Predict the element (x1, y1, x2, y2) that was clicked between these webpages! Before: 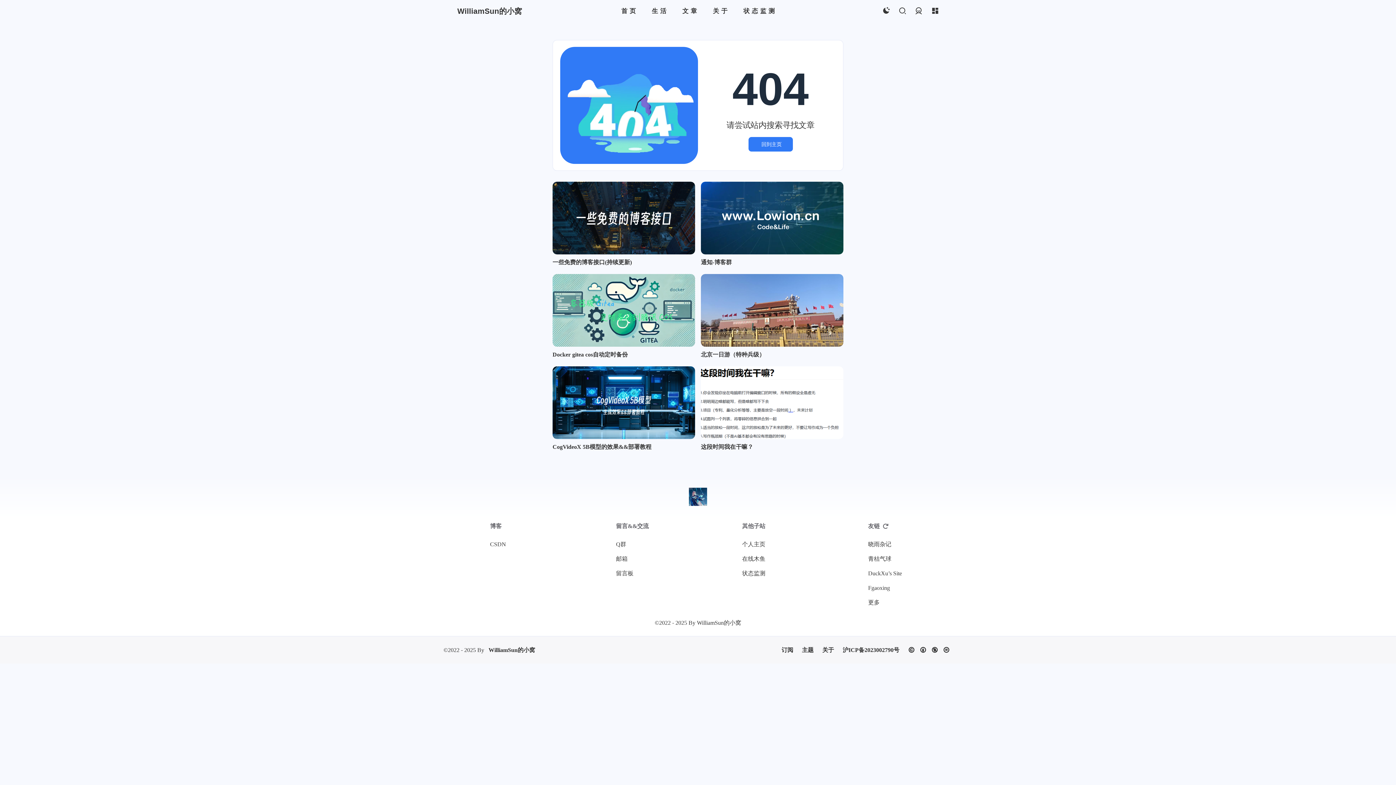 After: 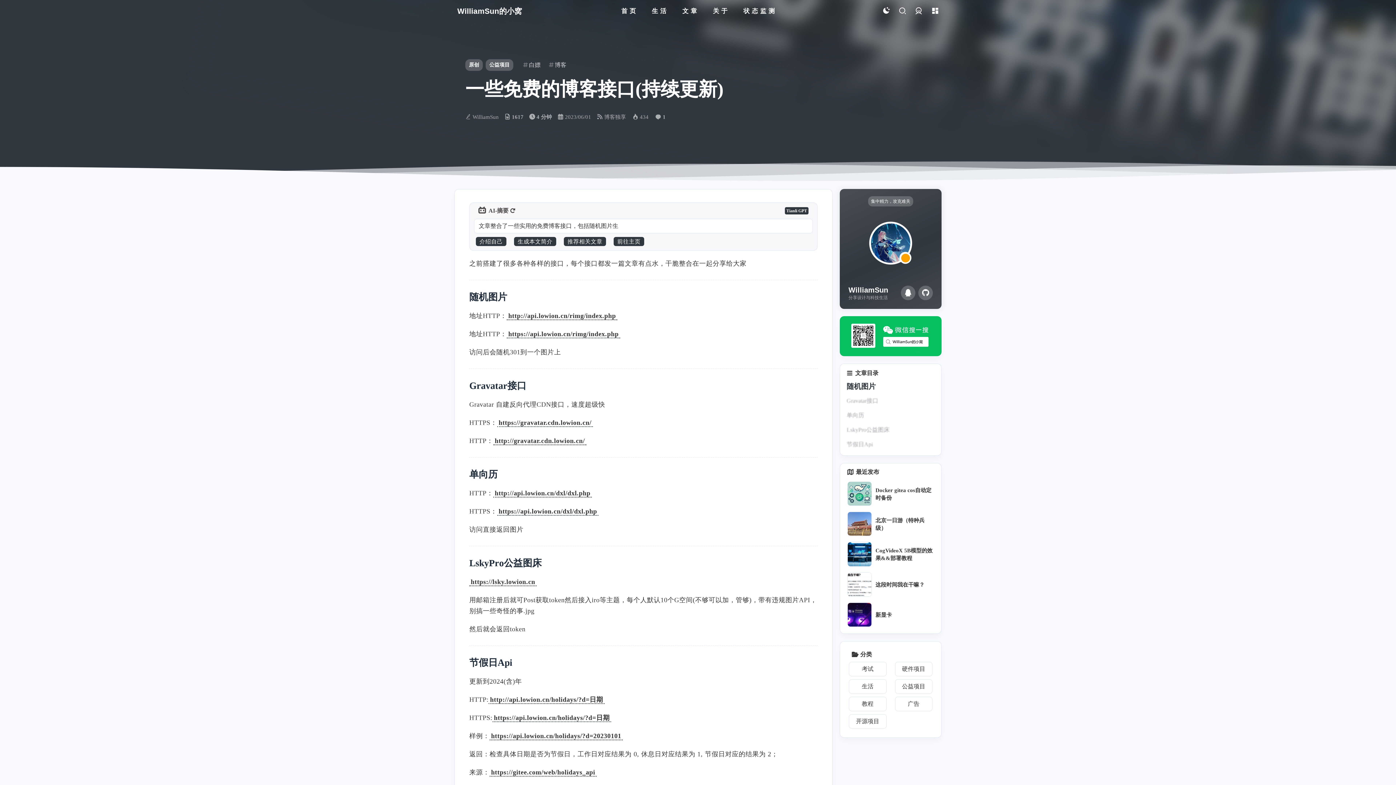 Action: bbox: (552, 181, 695, 254)